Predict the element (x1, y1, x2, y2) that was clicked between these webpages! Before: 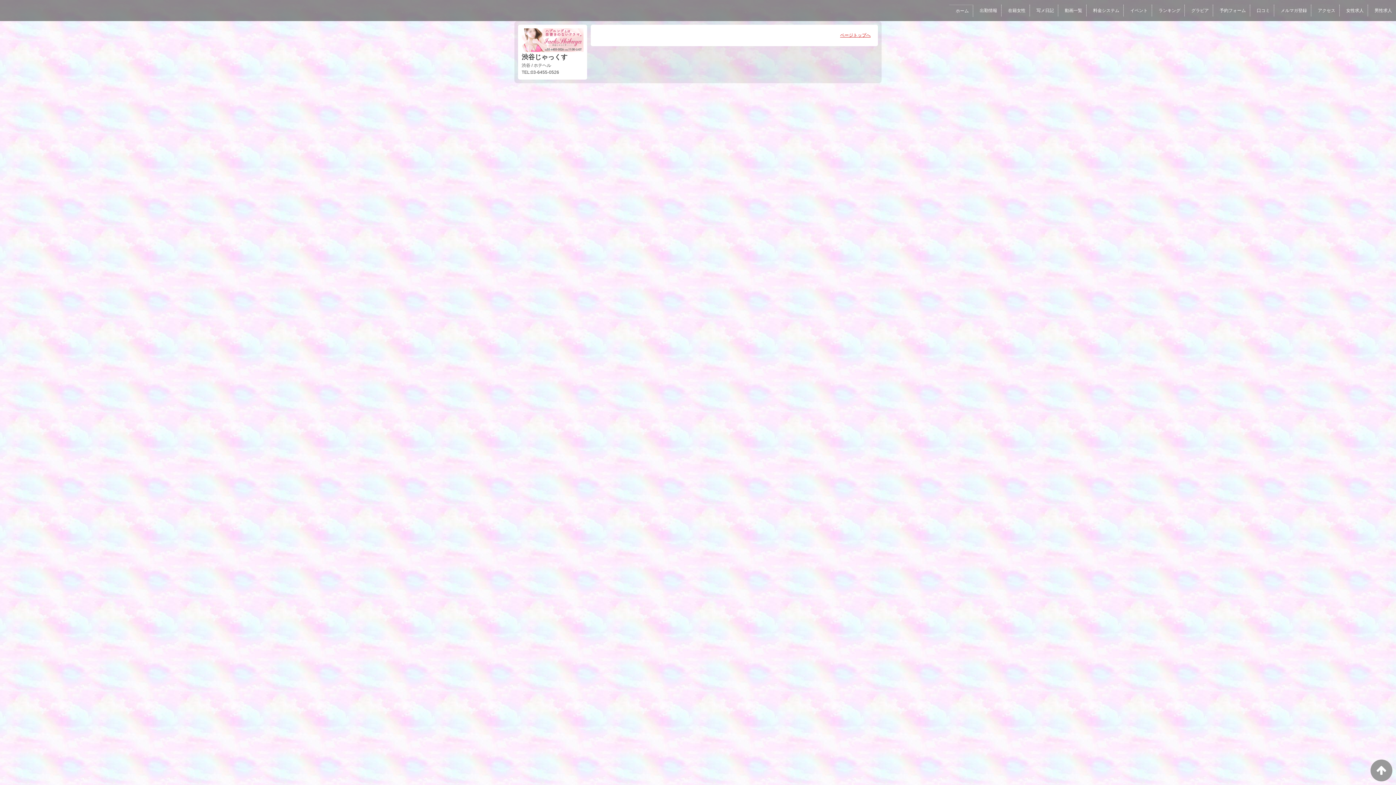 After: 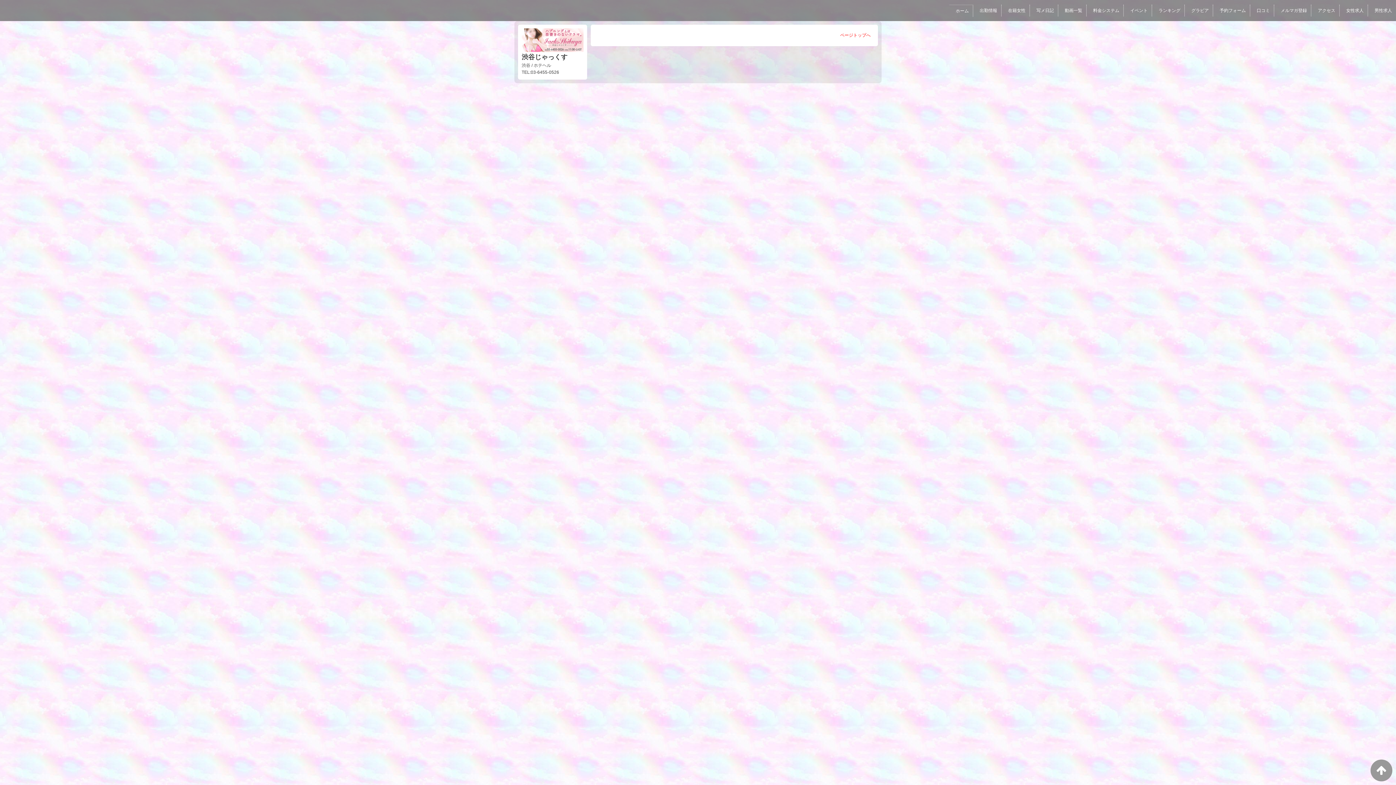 Action: label: ページトップへ bbox: (840, 32, 870, 37)